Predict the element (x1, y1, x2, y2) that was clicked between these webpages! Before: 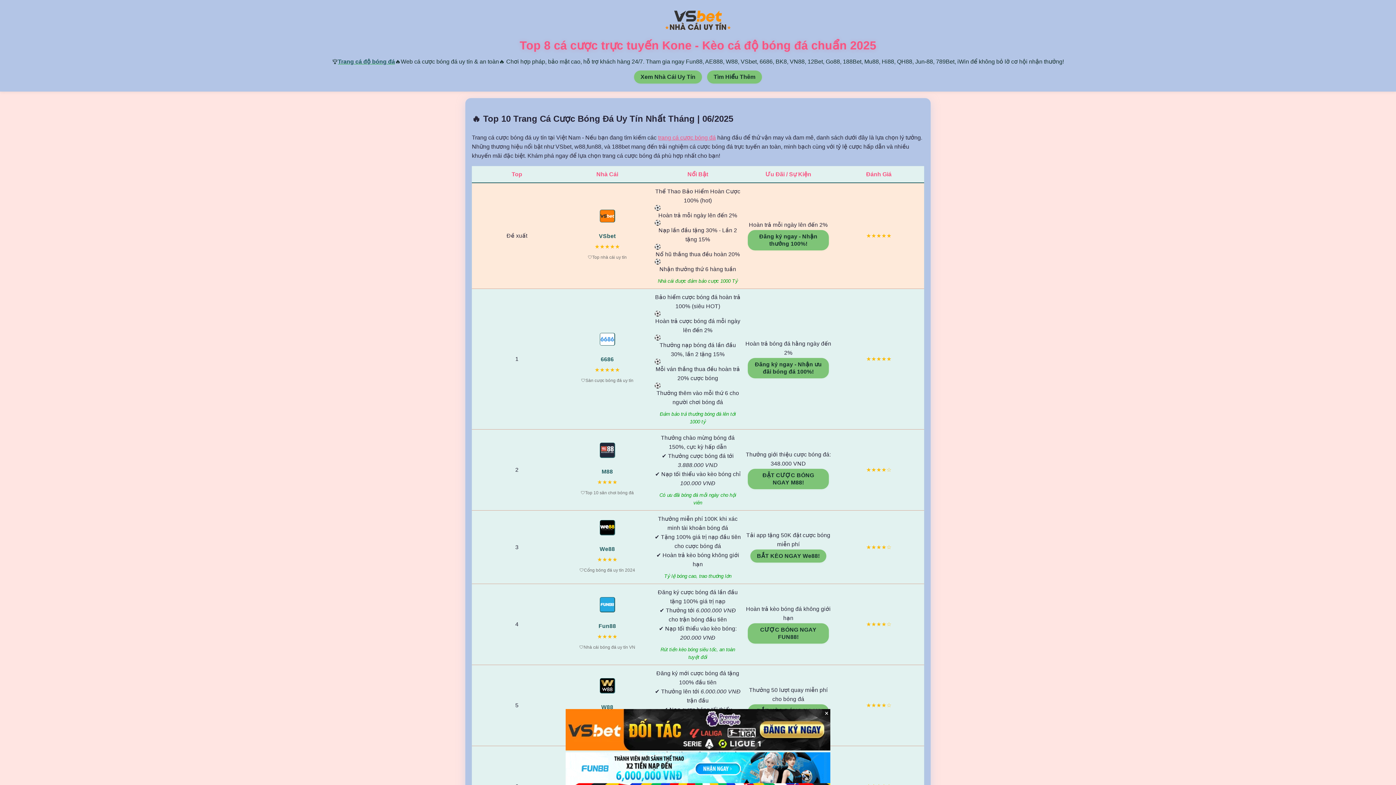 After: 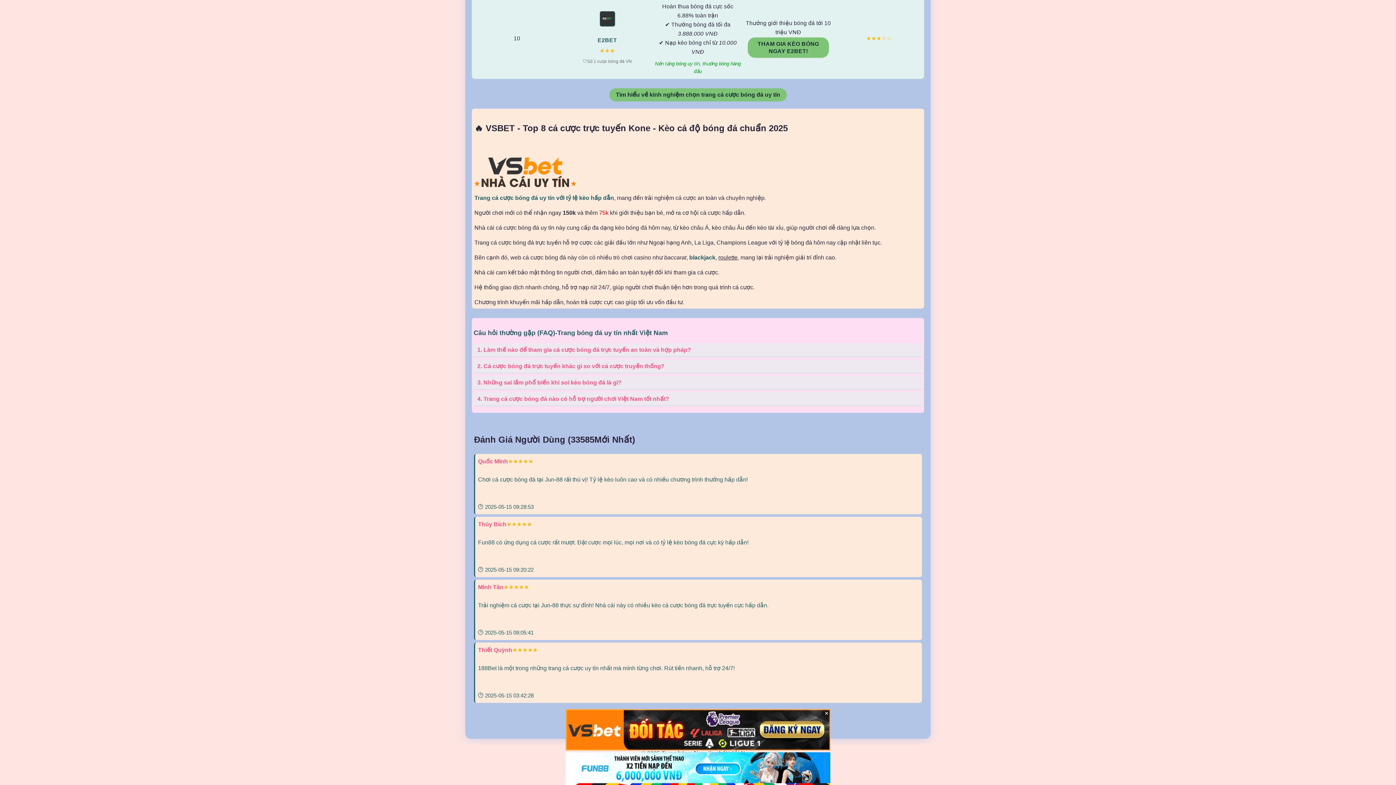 Action: label: Tìm Hiểu Thêm bbox: (707, 70, 762, 83)